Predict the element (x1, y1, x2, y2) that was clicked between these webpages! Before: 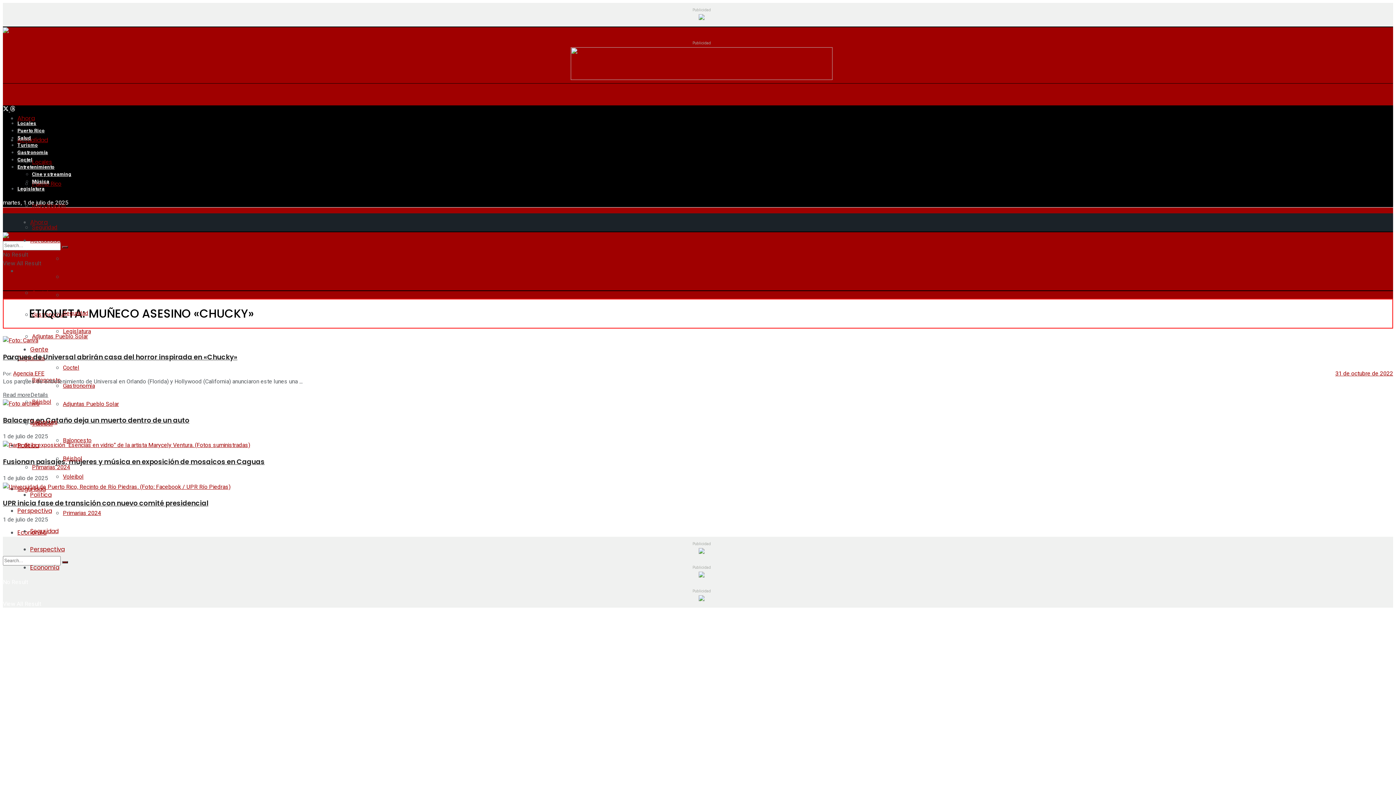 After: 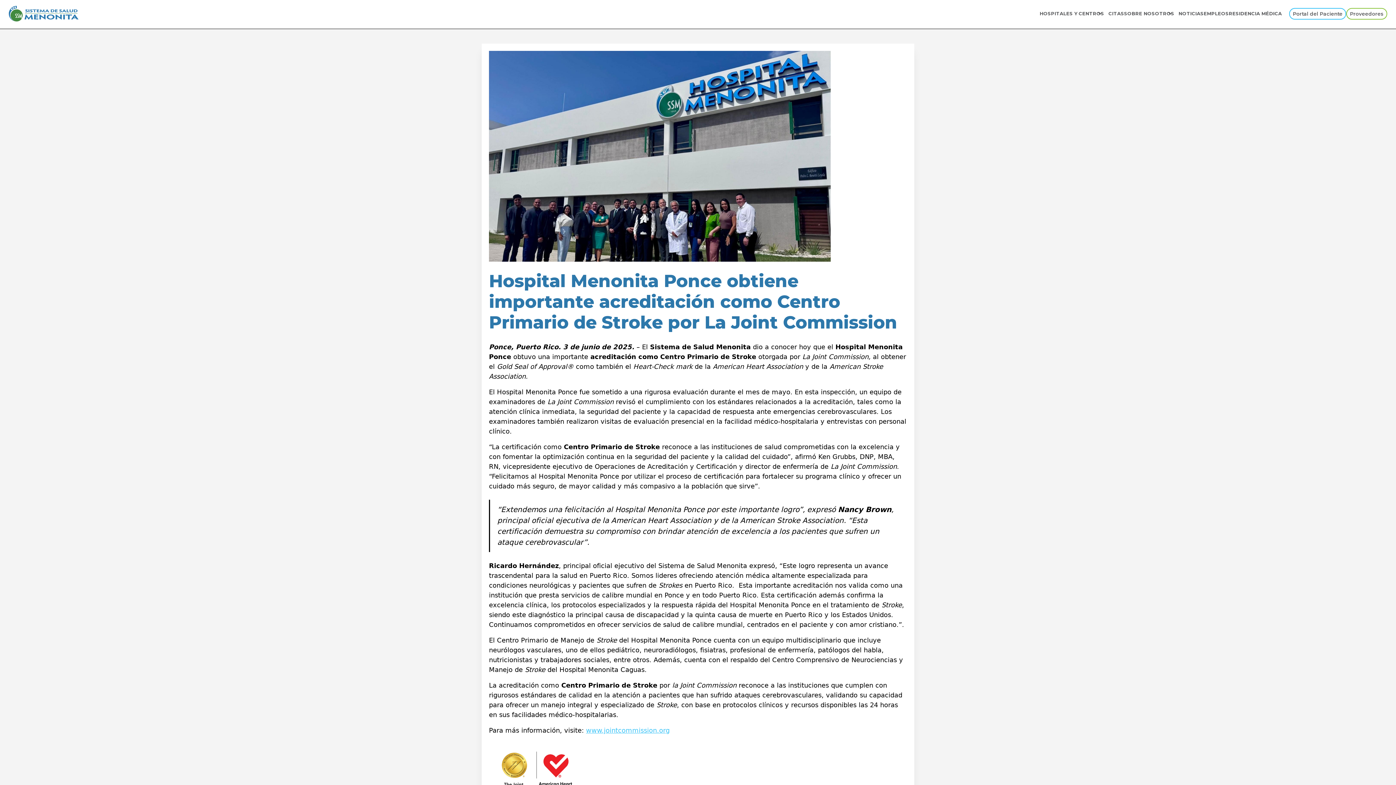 Action: bbox: (698, 13, 704, 22)